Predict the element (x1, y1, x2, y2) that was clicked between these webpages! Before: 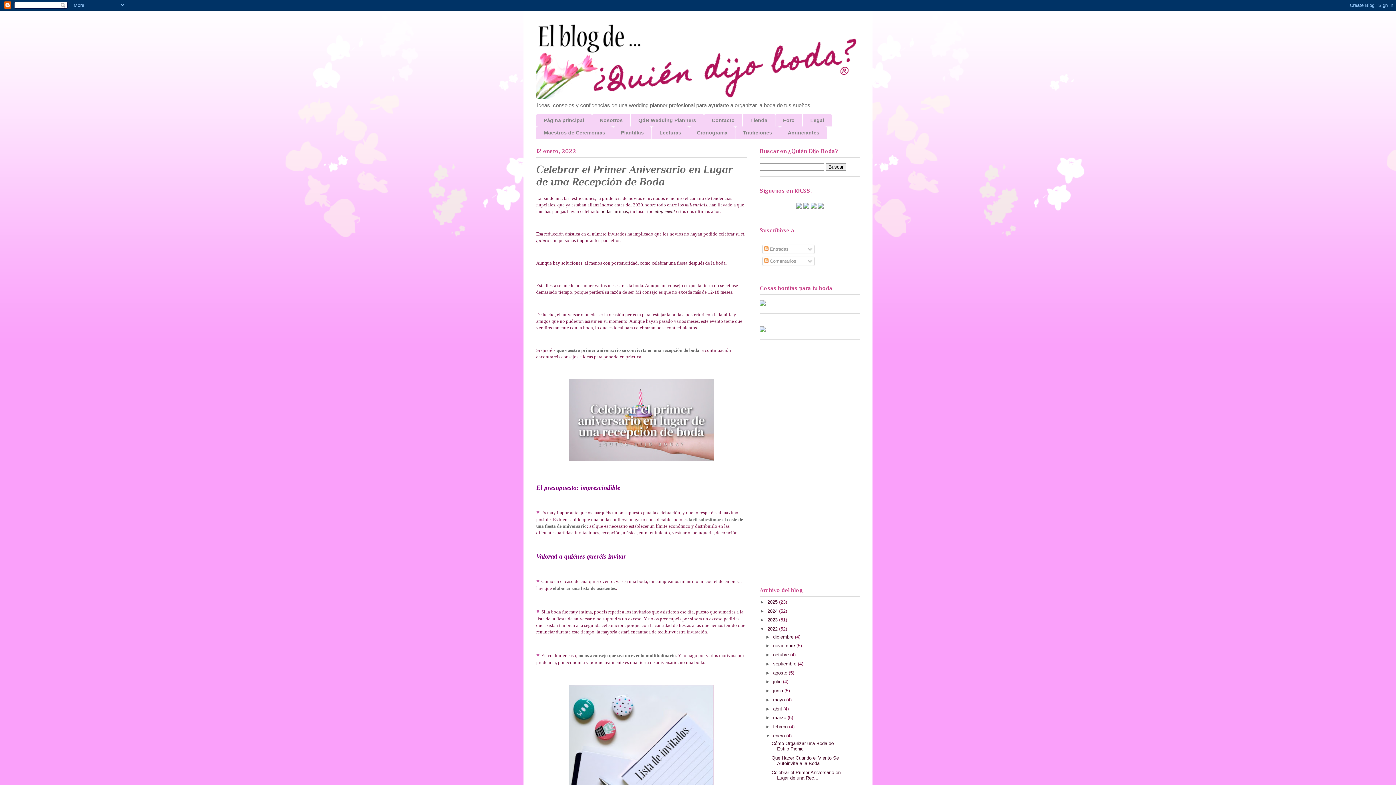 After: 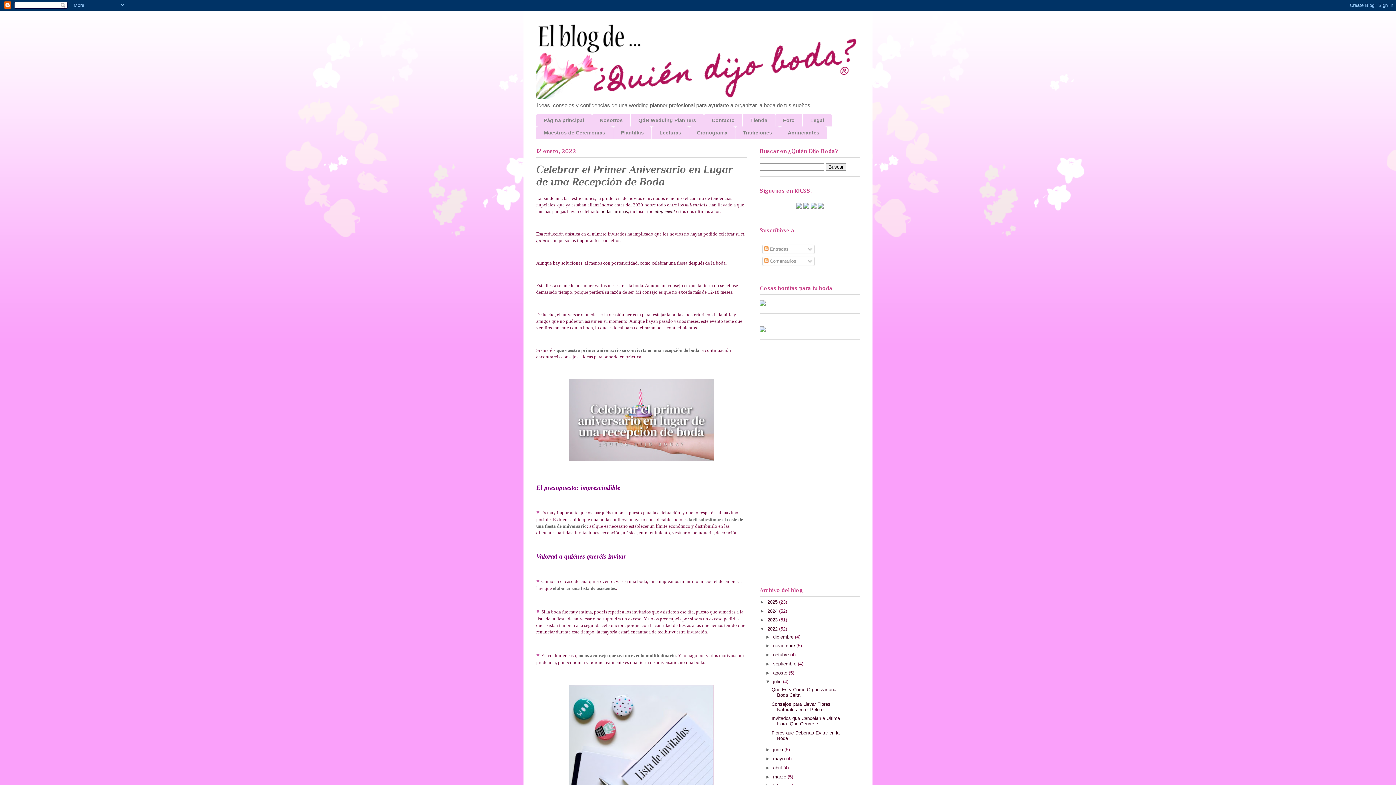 Action: bbox: (765, 679, 773, 684) label: ►  